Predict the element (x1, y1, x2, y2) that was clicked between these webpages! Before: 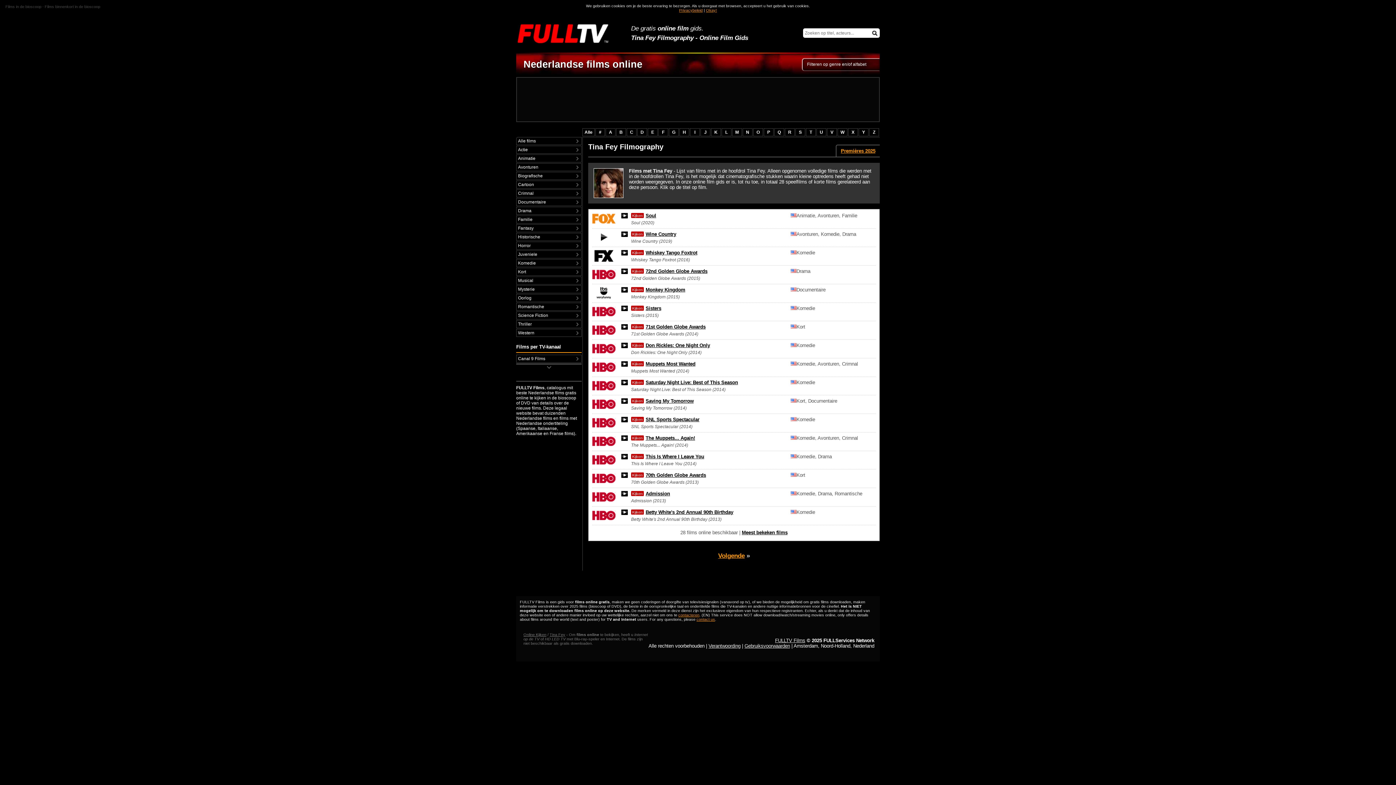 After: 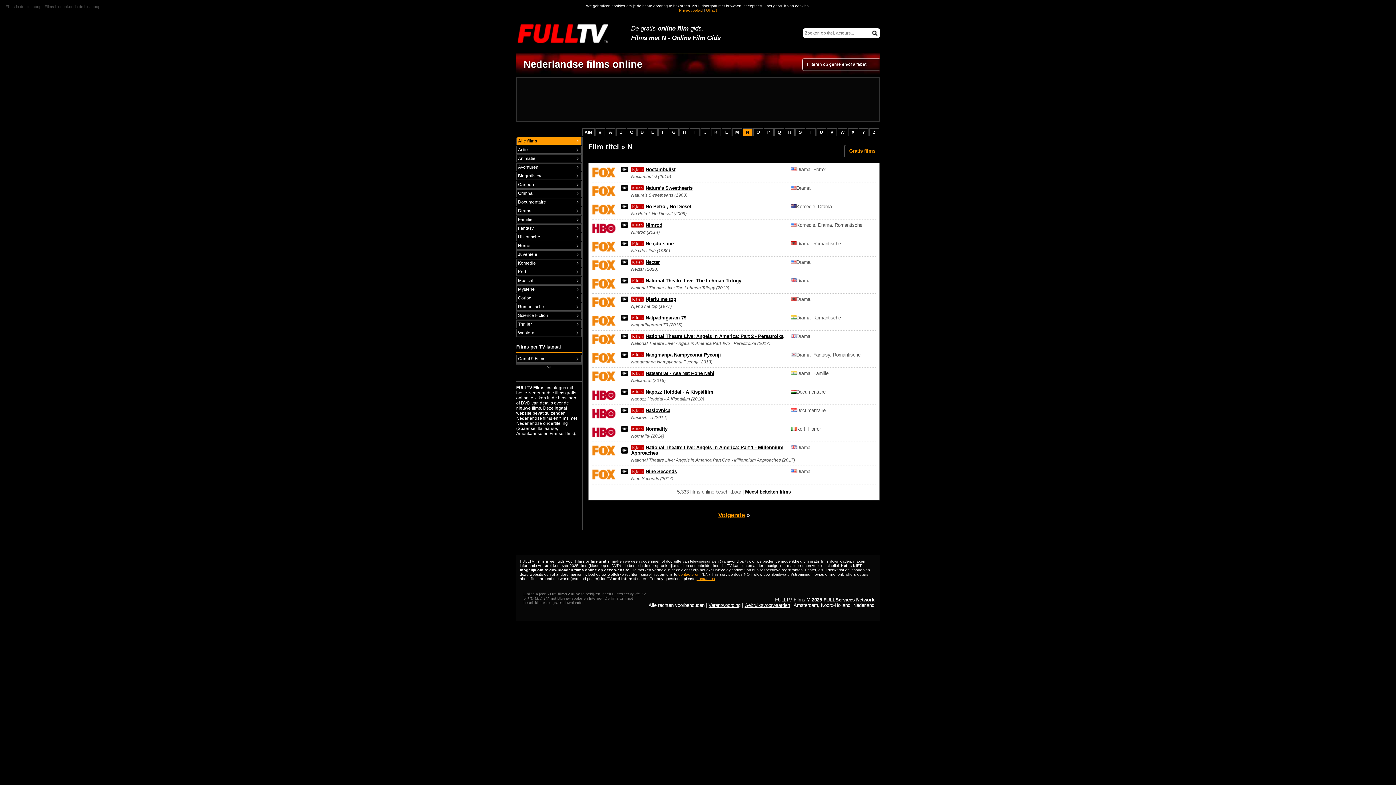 Action: bbox: (743, 128, 752, 136) label: N